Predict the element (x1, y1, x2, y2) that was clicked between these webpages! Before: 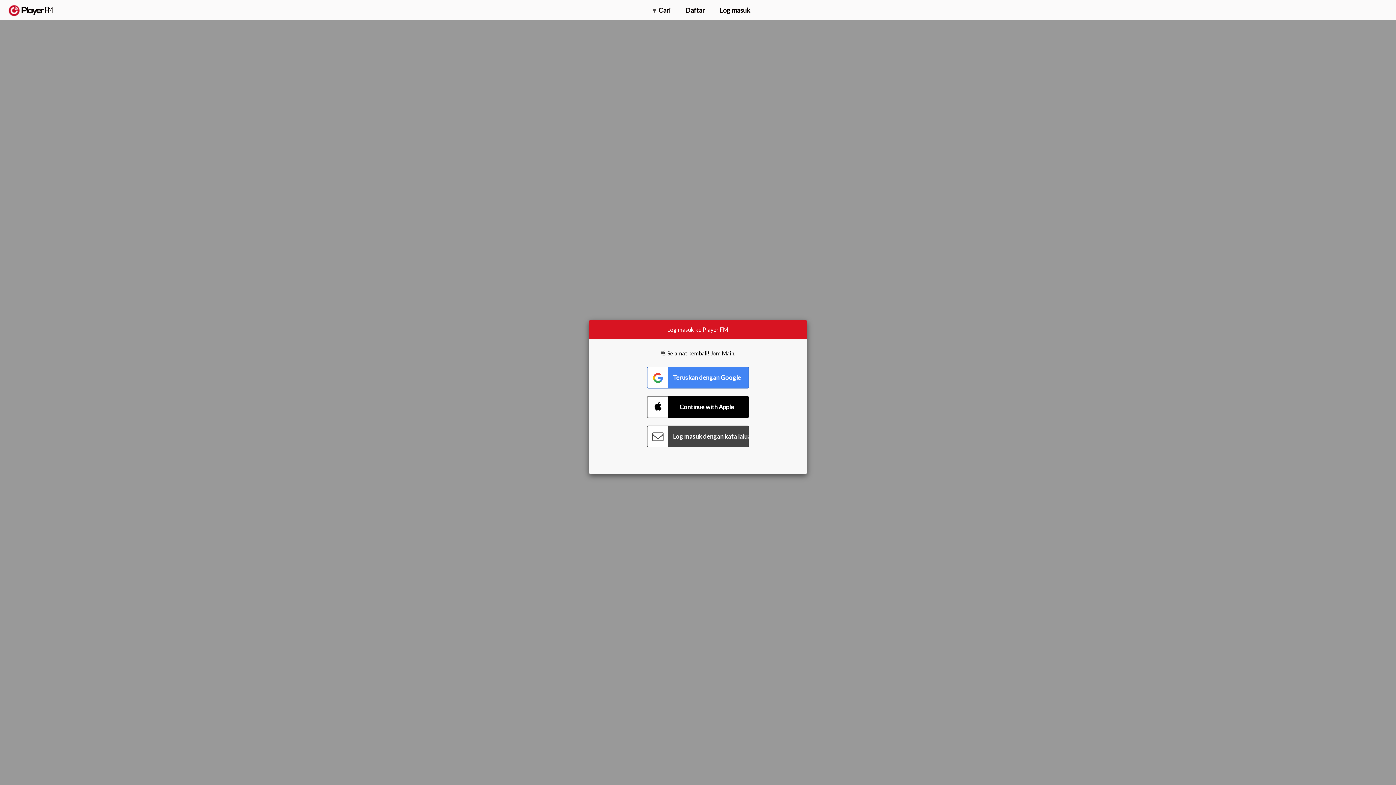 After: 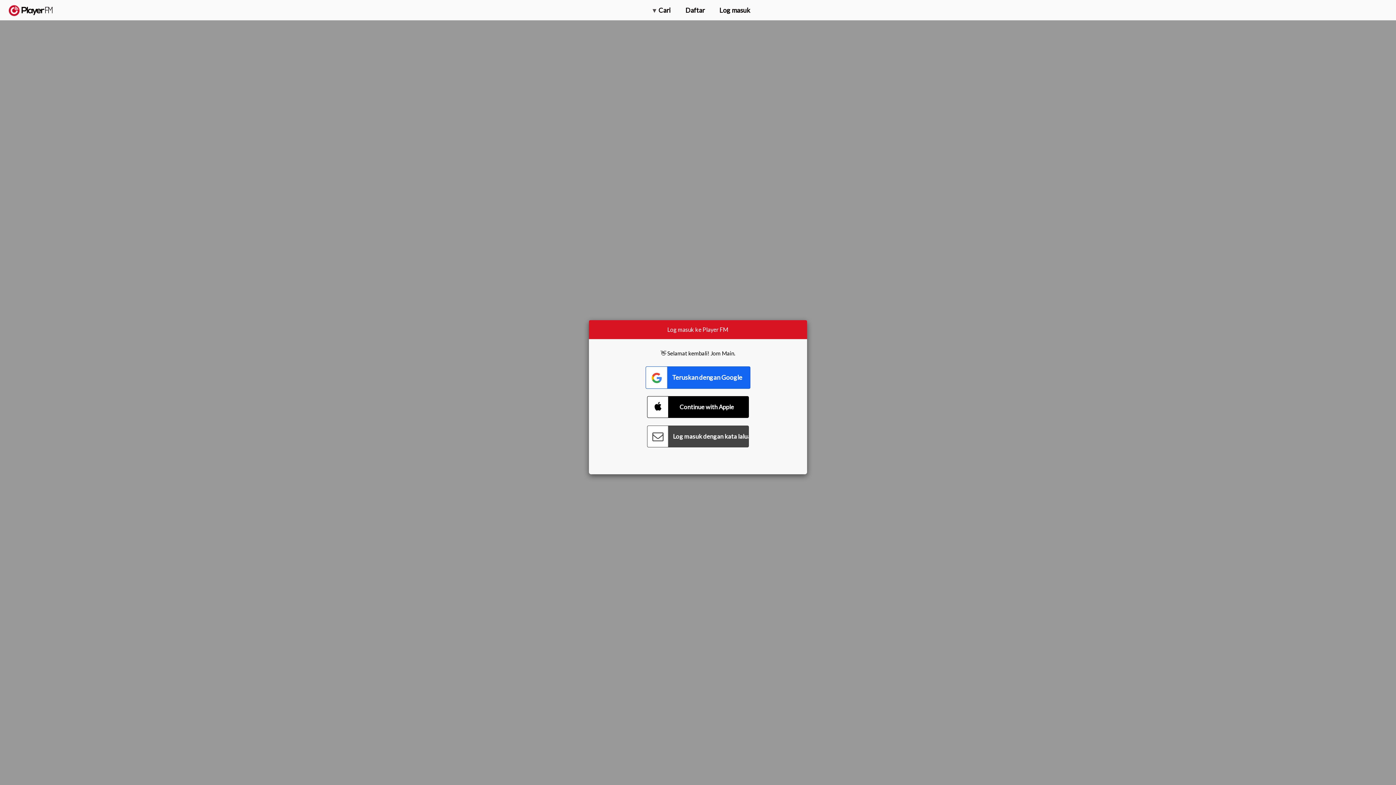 Action: bbox: (647, 366, 749, 388) label: Connect with Google